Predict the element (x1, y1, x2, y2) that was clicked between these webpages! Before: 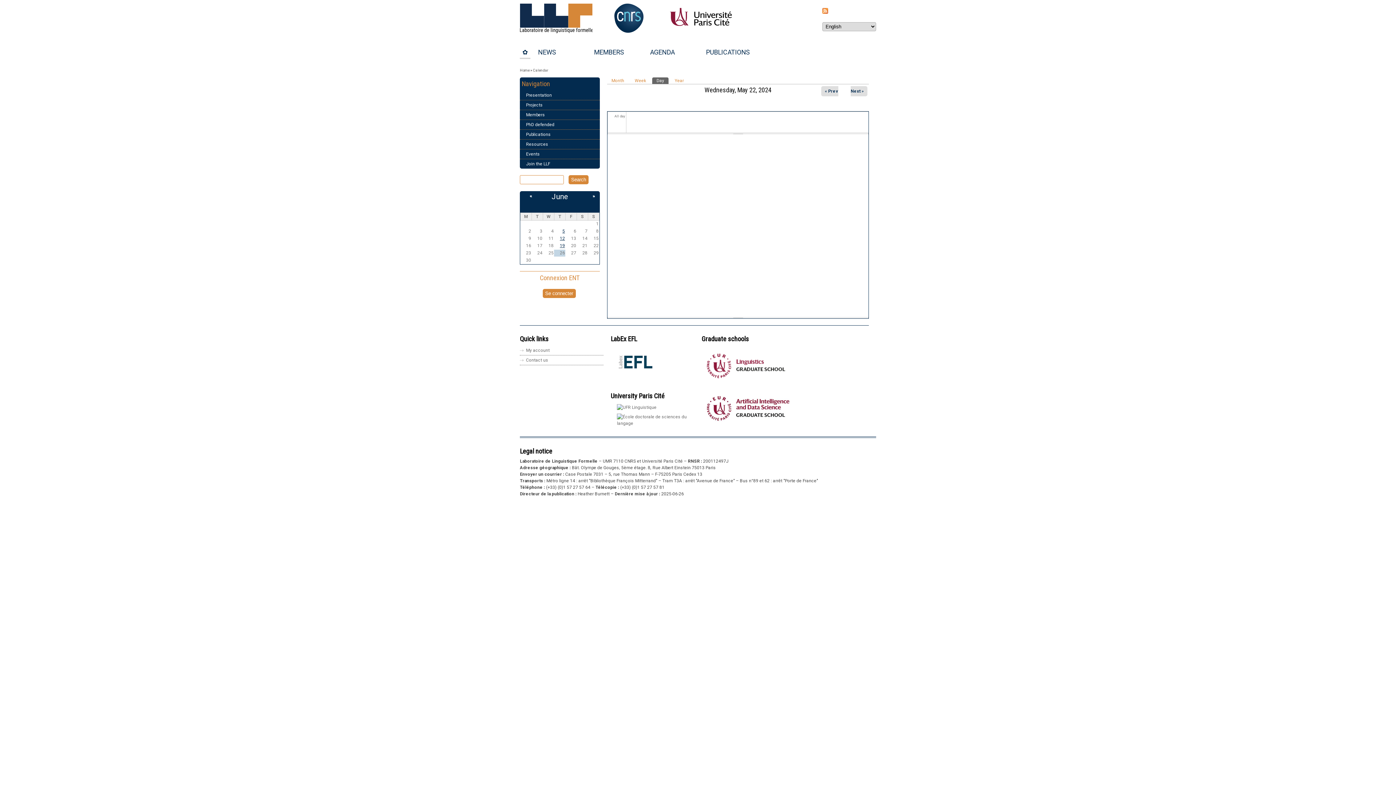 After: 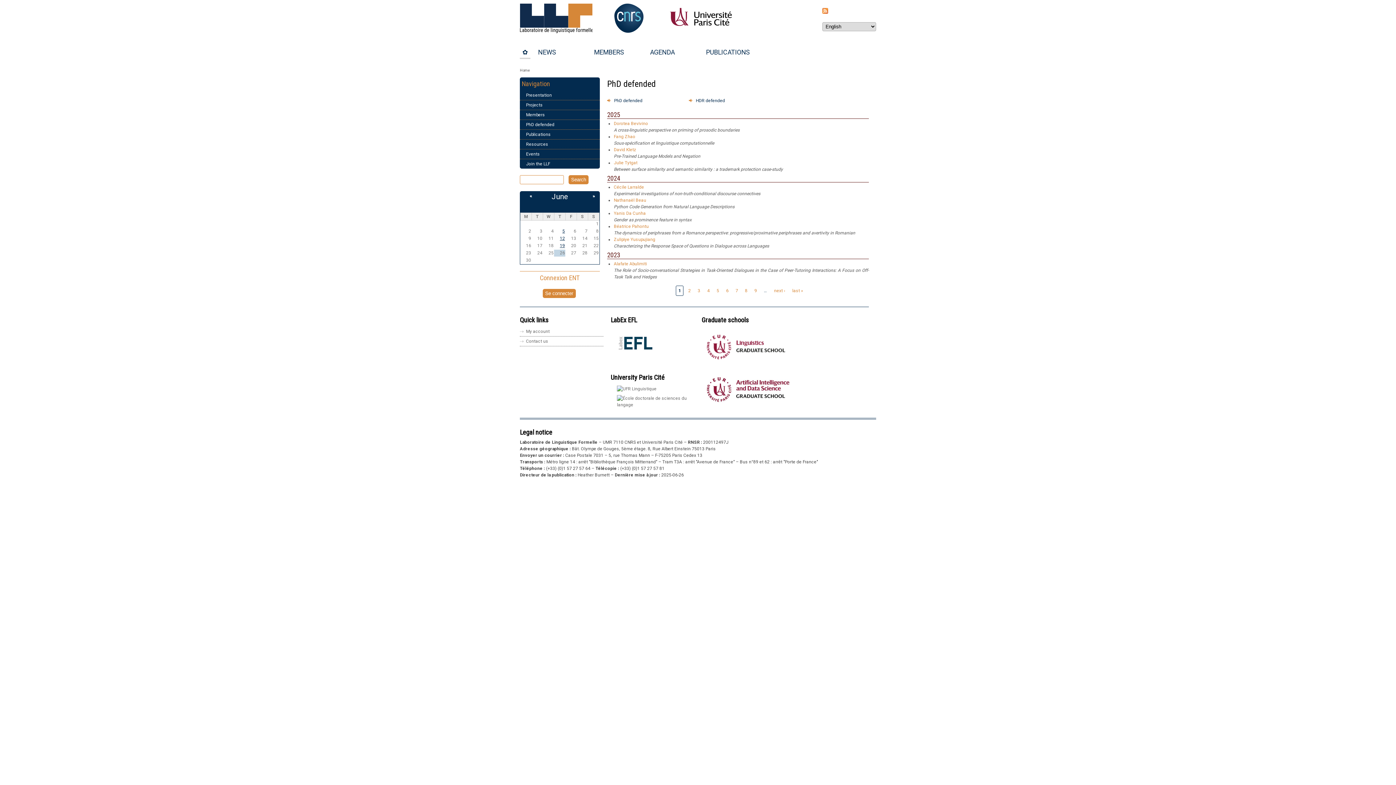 Action: bbox: (526, 122, 554, 127) label: PhD defended